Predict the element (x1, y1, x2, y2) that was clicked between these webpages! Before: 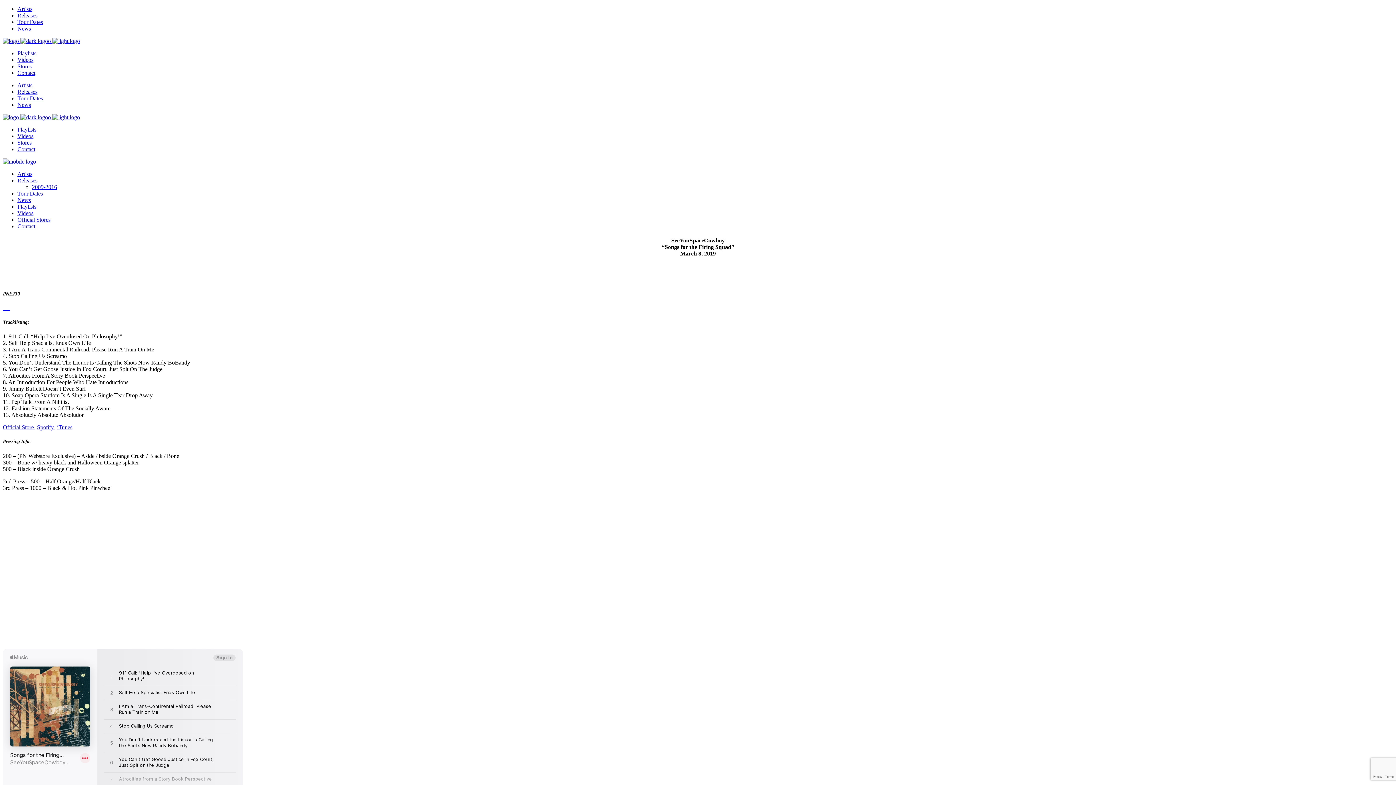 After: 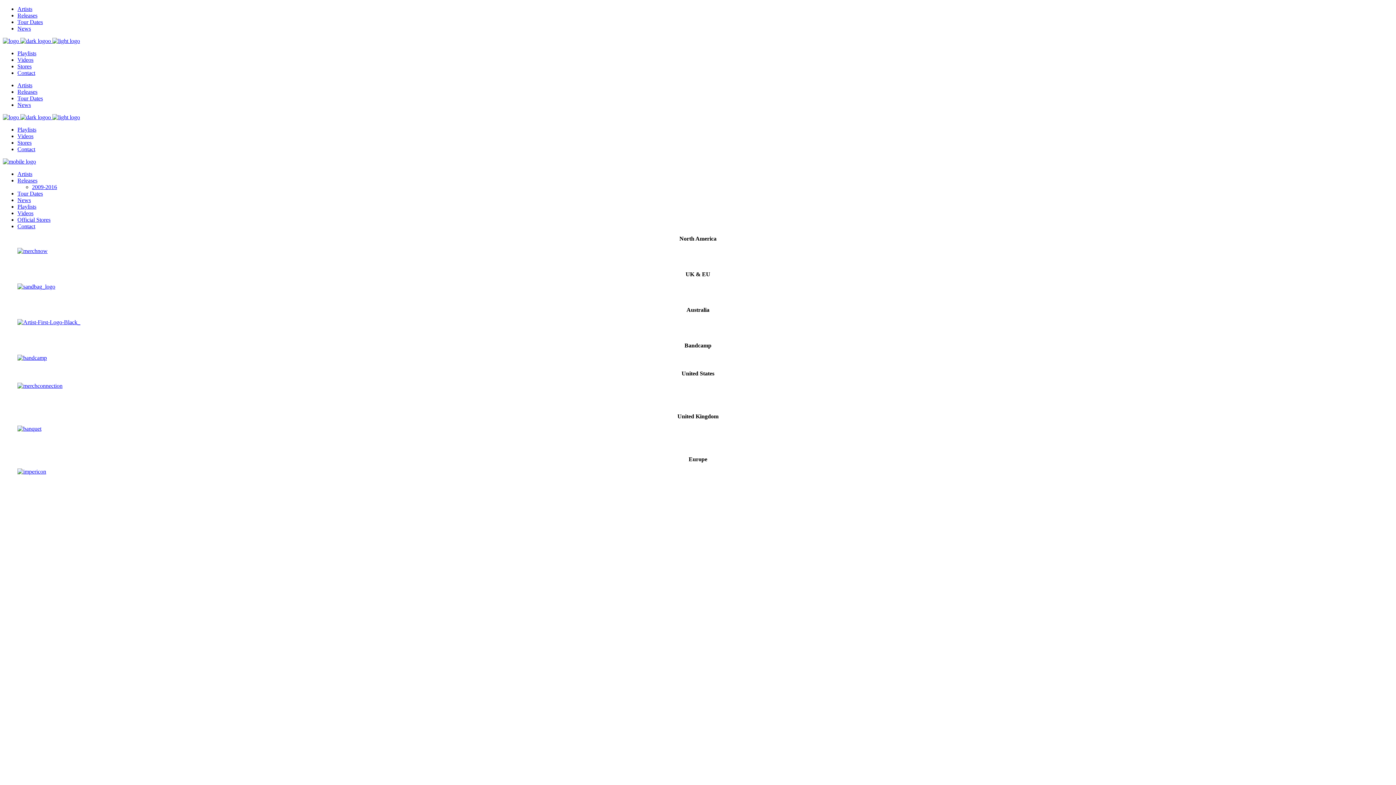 Action: bbox: (17, 216, 50, 222) label: Official Stores